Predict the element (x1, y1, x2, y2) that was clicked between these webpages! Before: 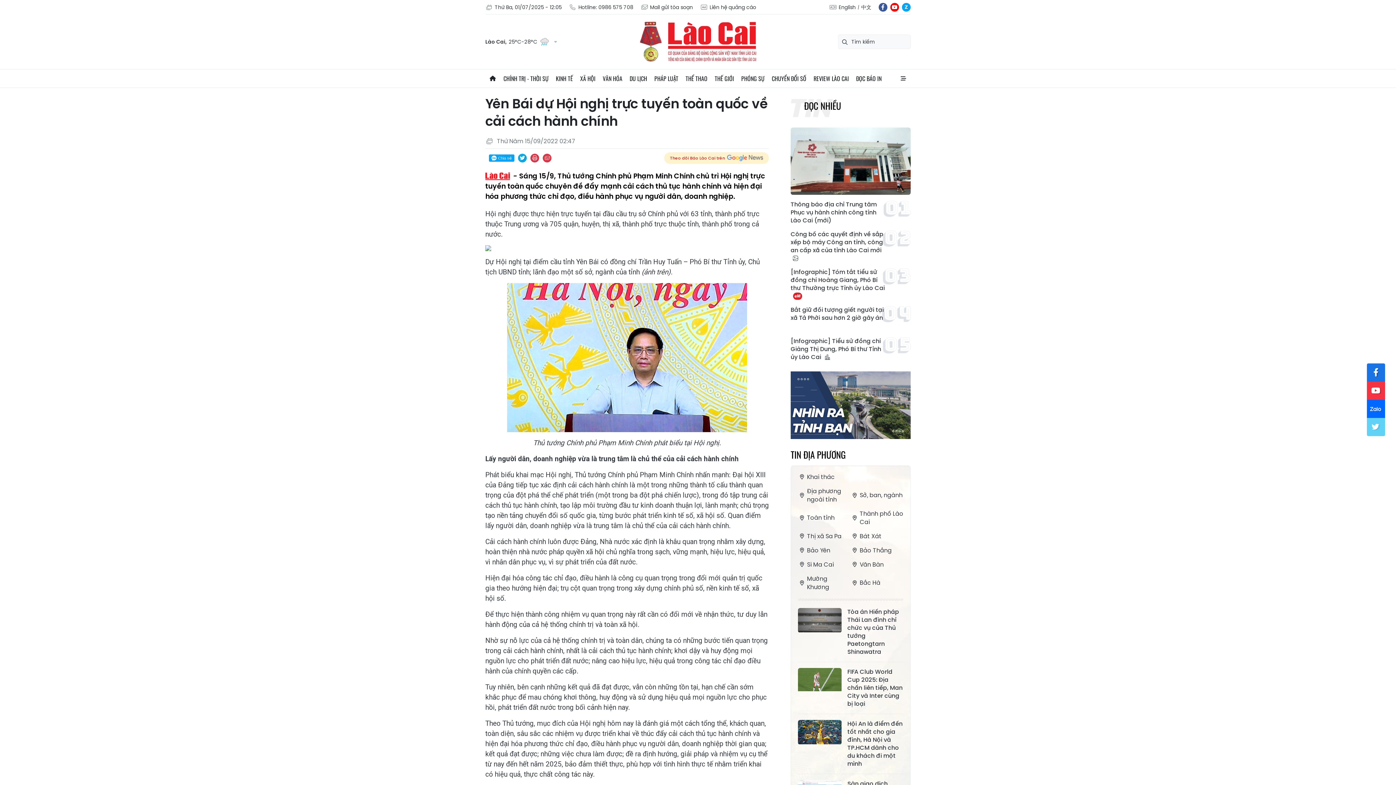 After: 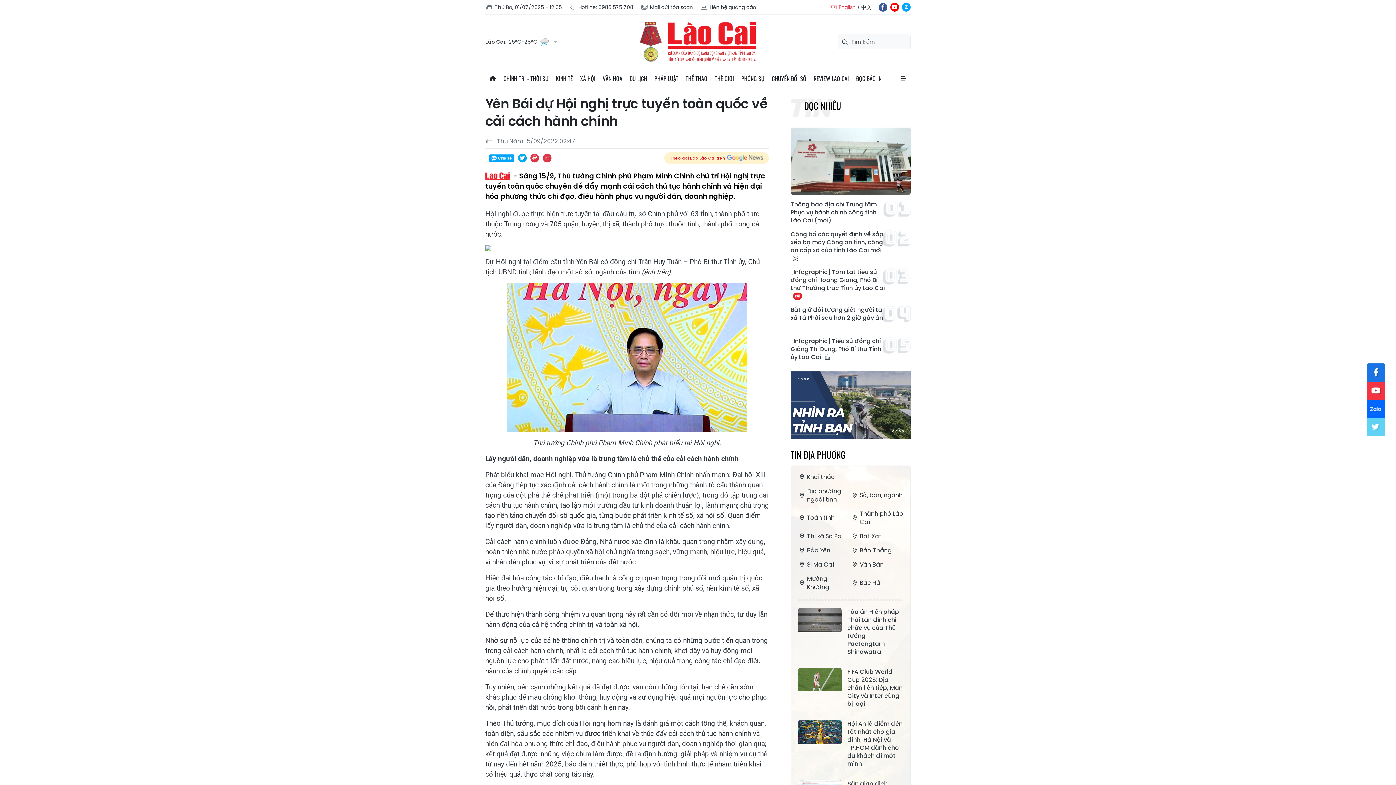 Action: bbox: (838, 3, 856, 11) label: English